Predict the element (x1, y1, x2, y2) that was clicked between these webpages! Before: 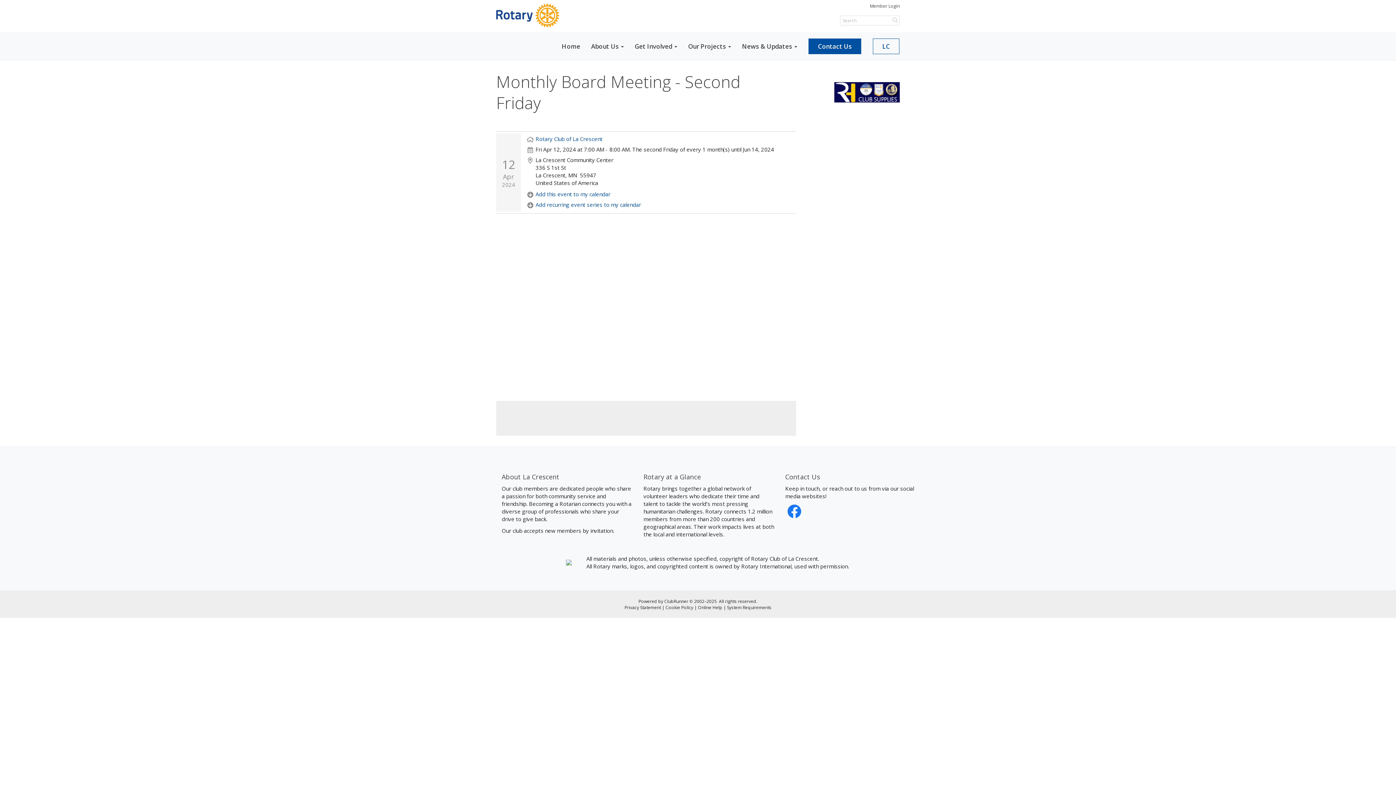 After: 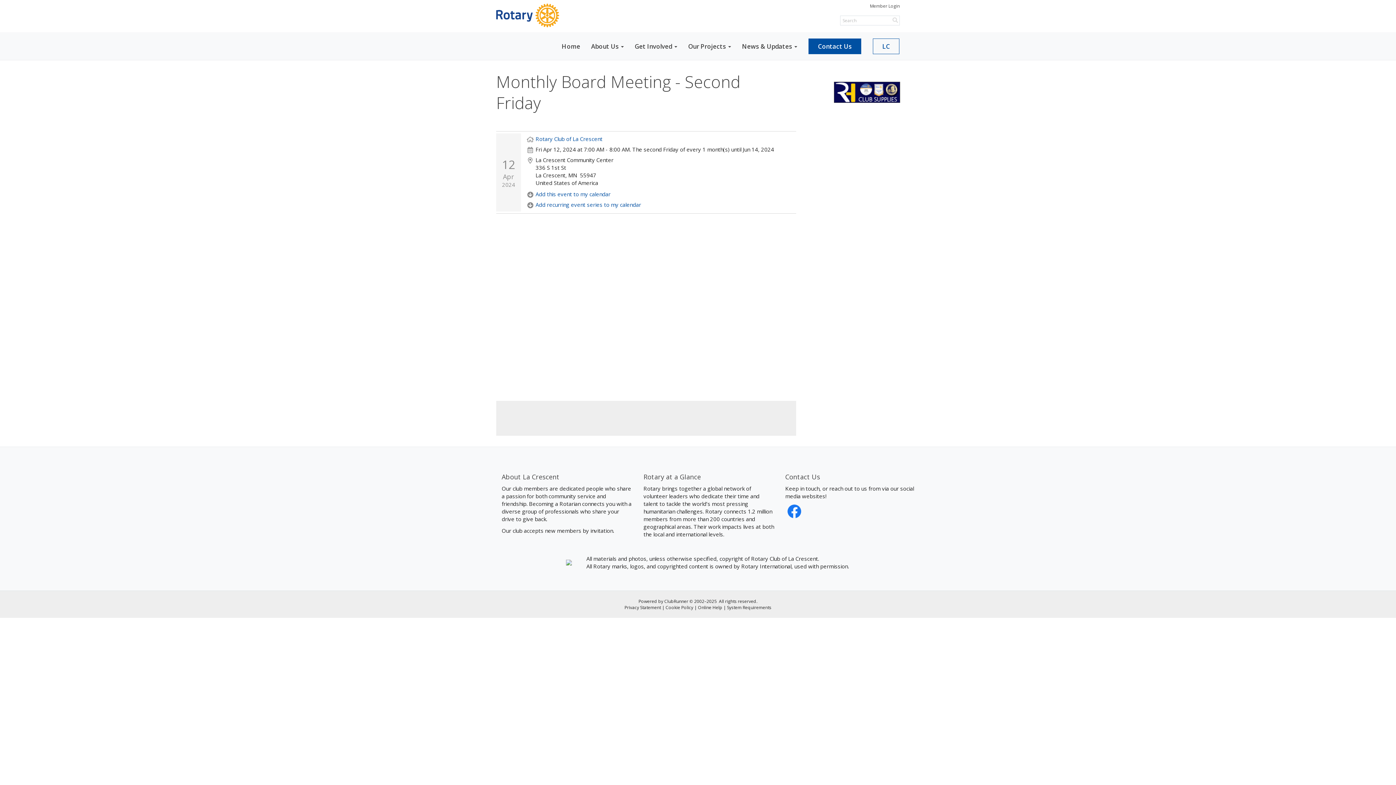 Action: bbox: (834, 88, 900, 95)